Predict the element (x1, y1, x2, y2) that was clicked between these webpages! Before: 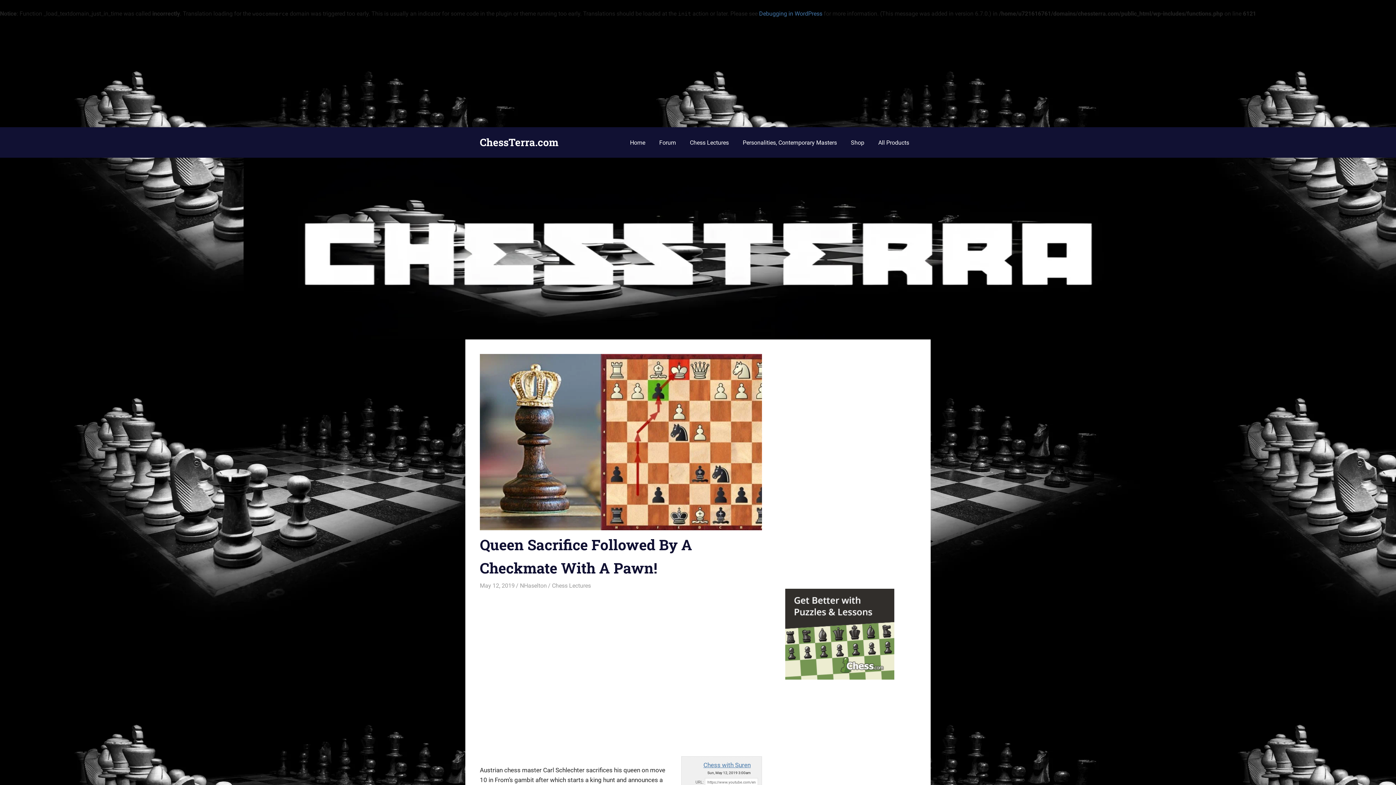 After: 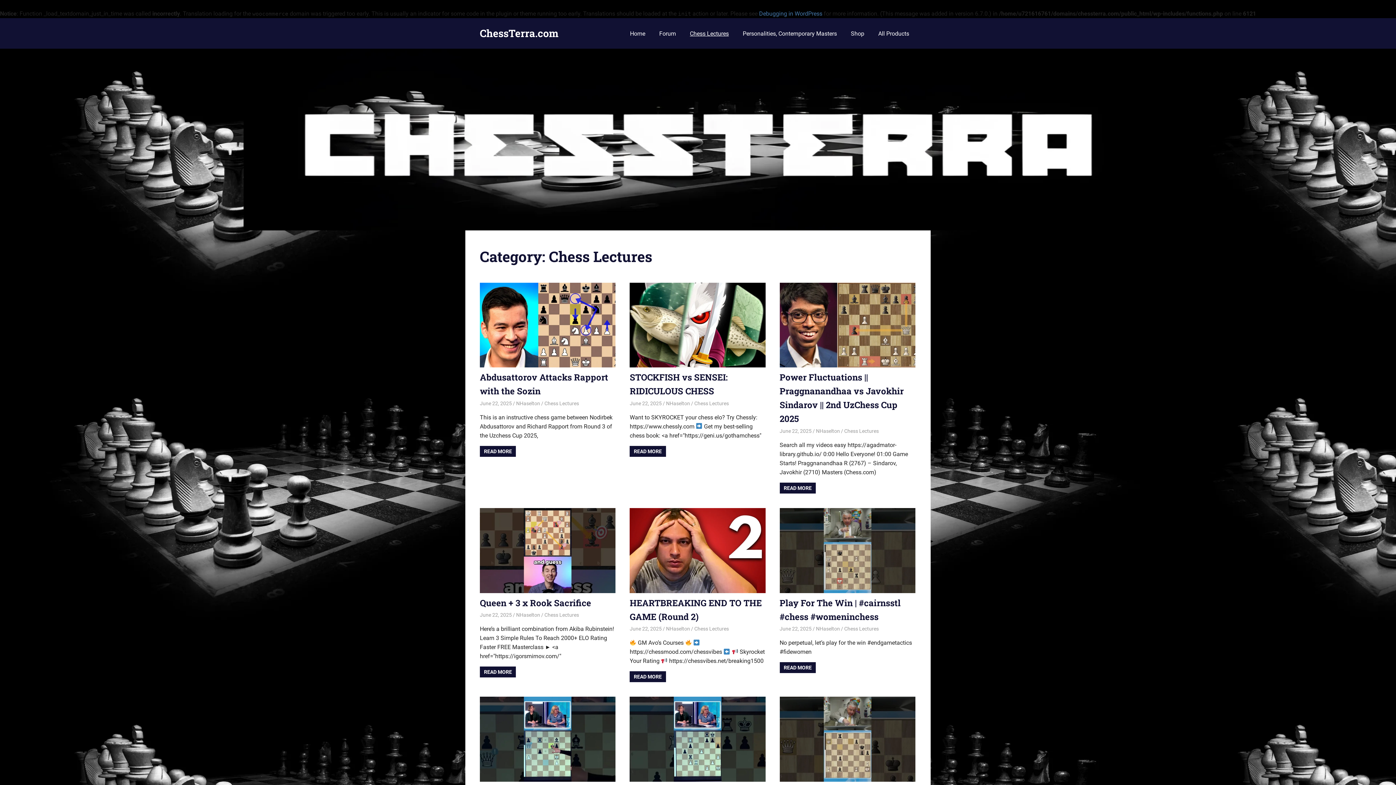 Action: bbox: (552, 582, 591, 589) label: Chess Lectures